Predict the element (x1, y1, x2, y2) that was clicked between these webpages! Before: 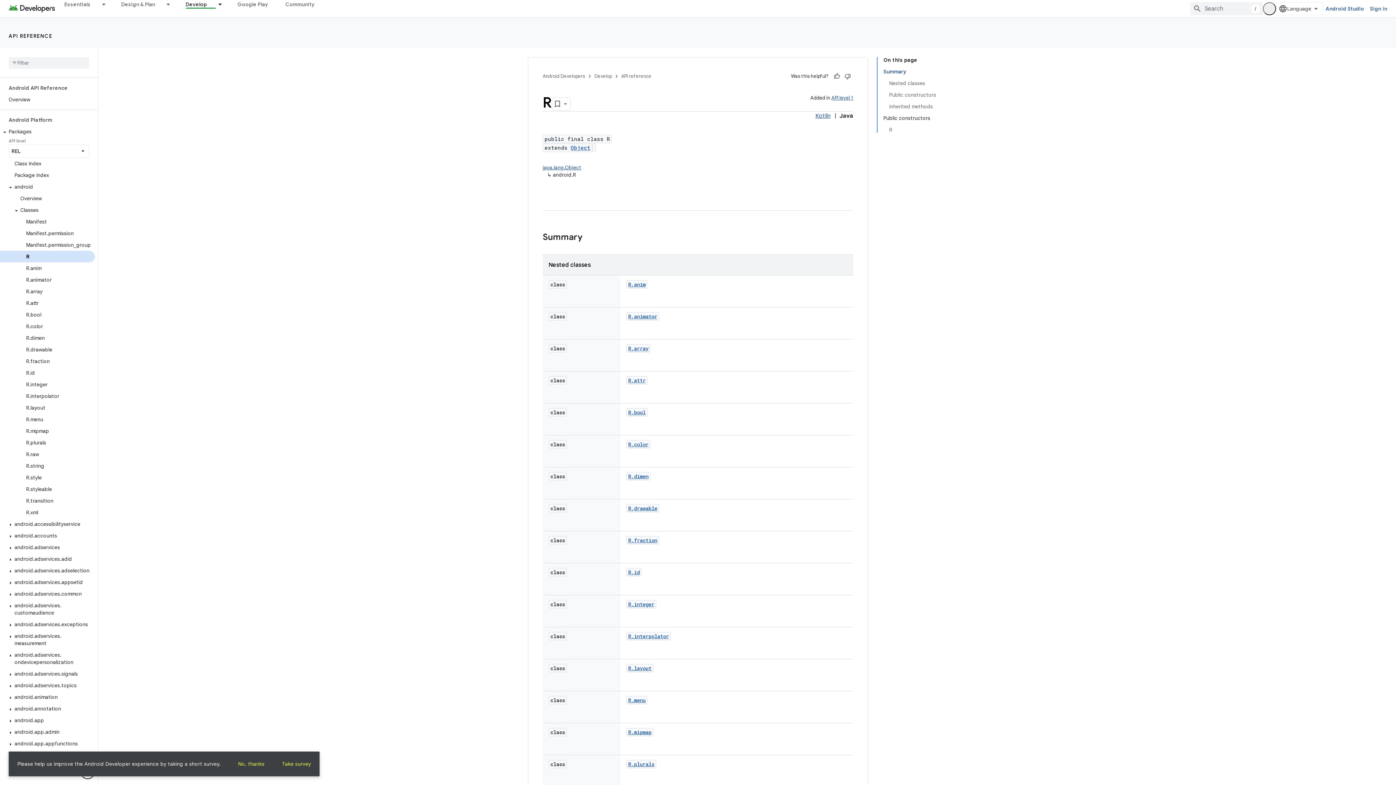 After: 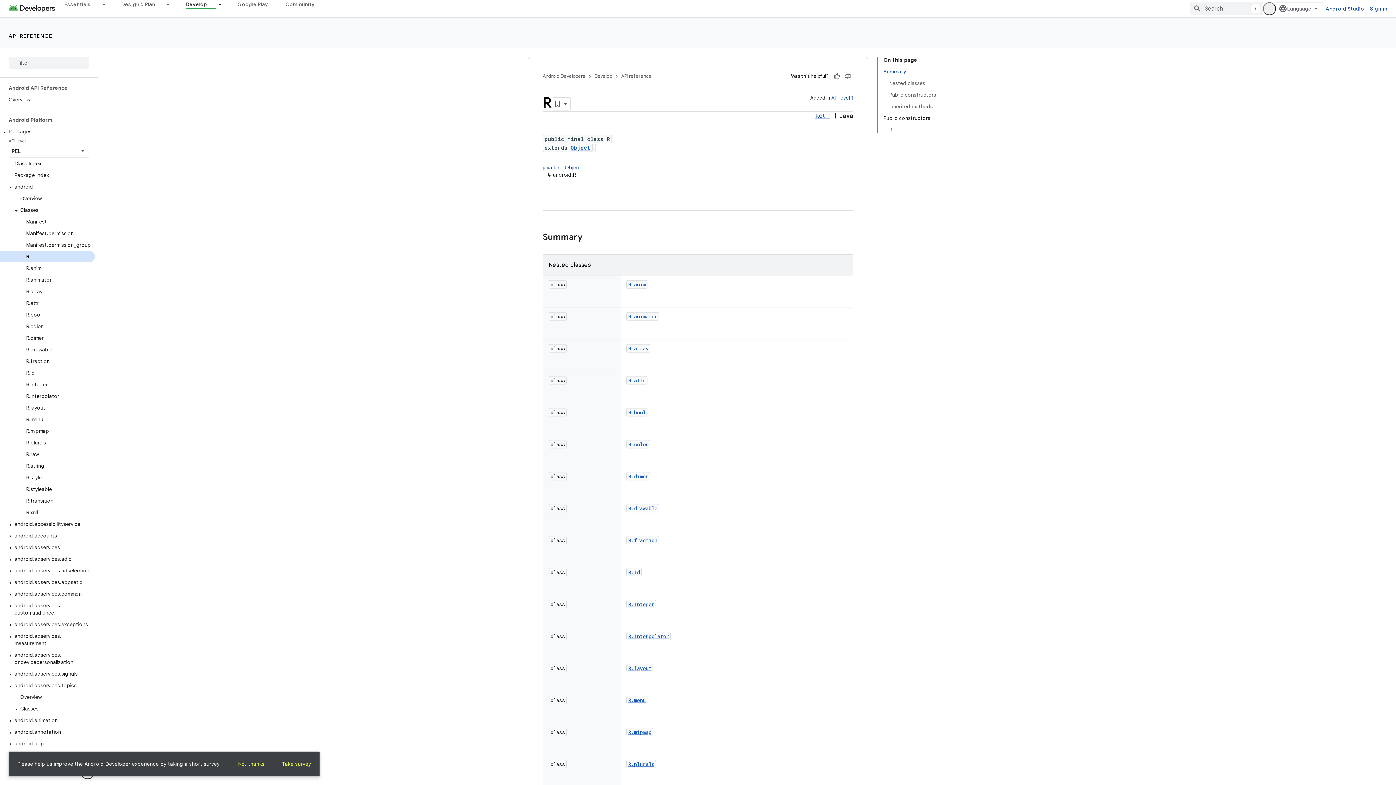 Action: bbox: (6, 661, 14, 668)